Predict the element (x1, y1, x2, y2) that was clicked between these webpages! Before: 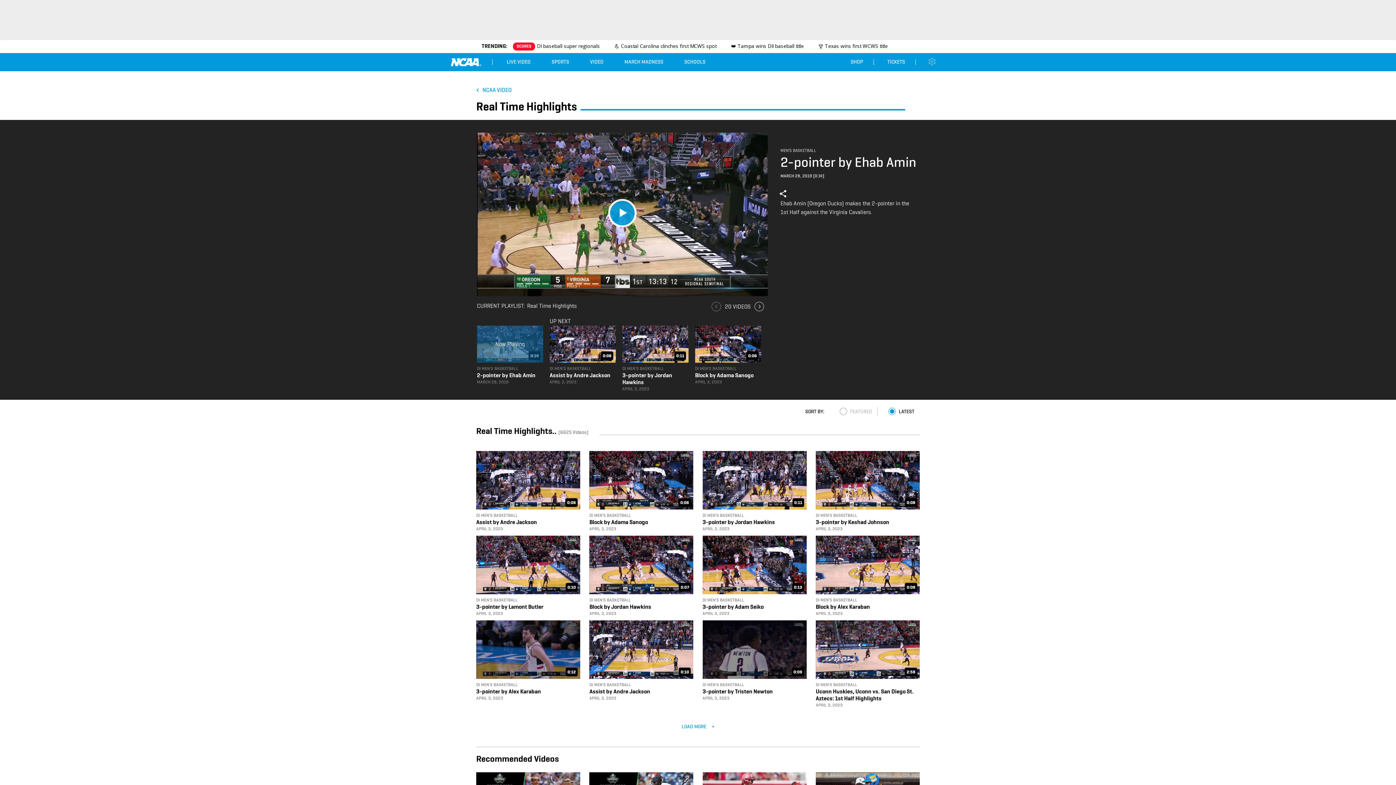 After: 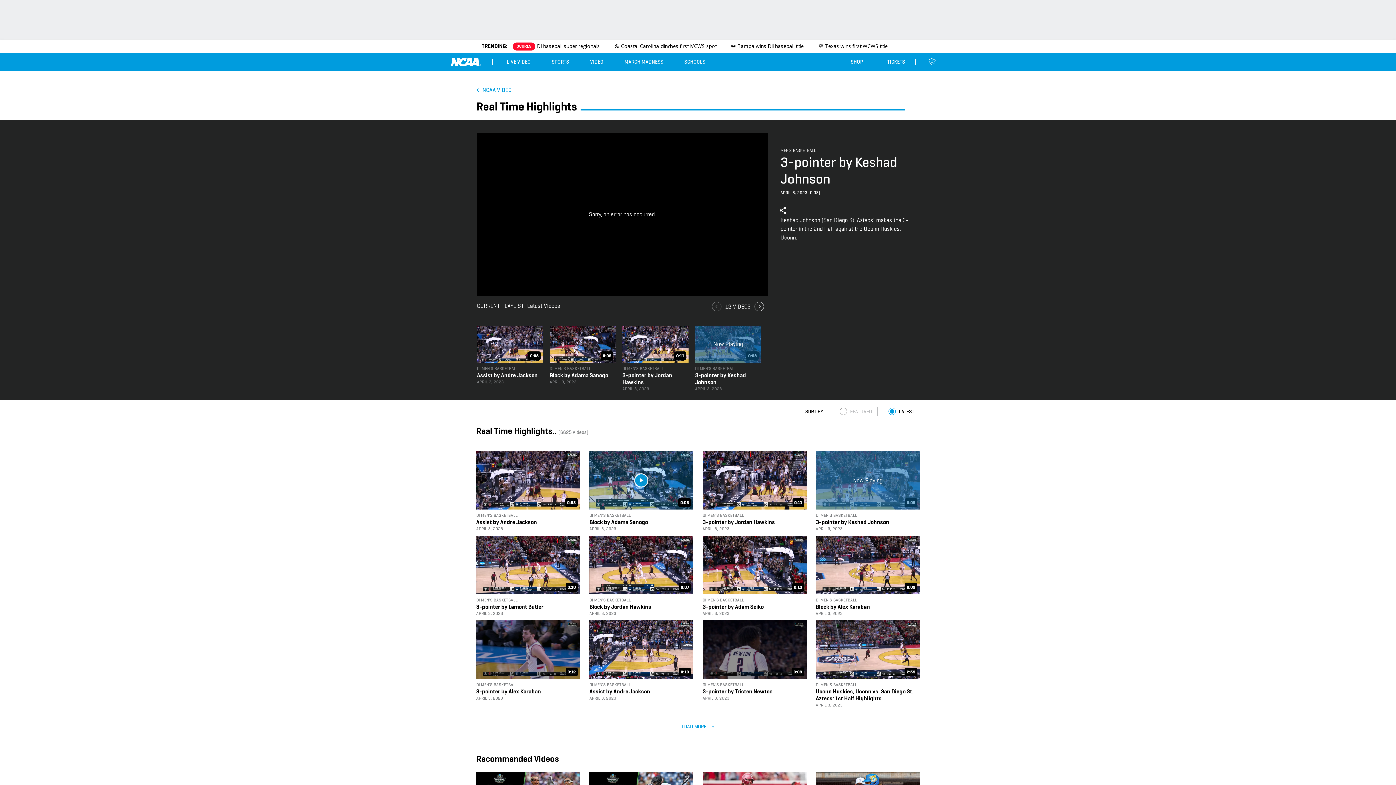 Action: label: 0:06 bbox: (589, 451, 693, 509)